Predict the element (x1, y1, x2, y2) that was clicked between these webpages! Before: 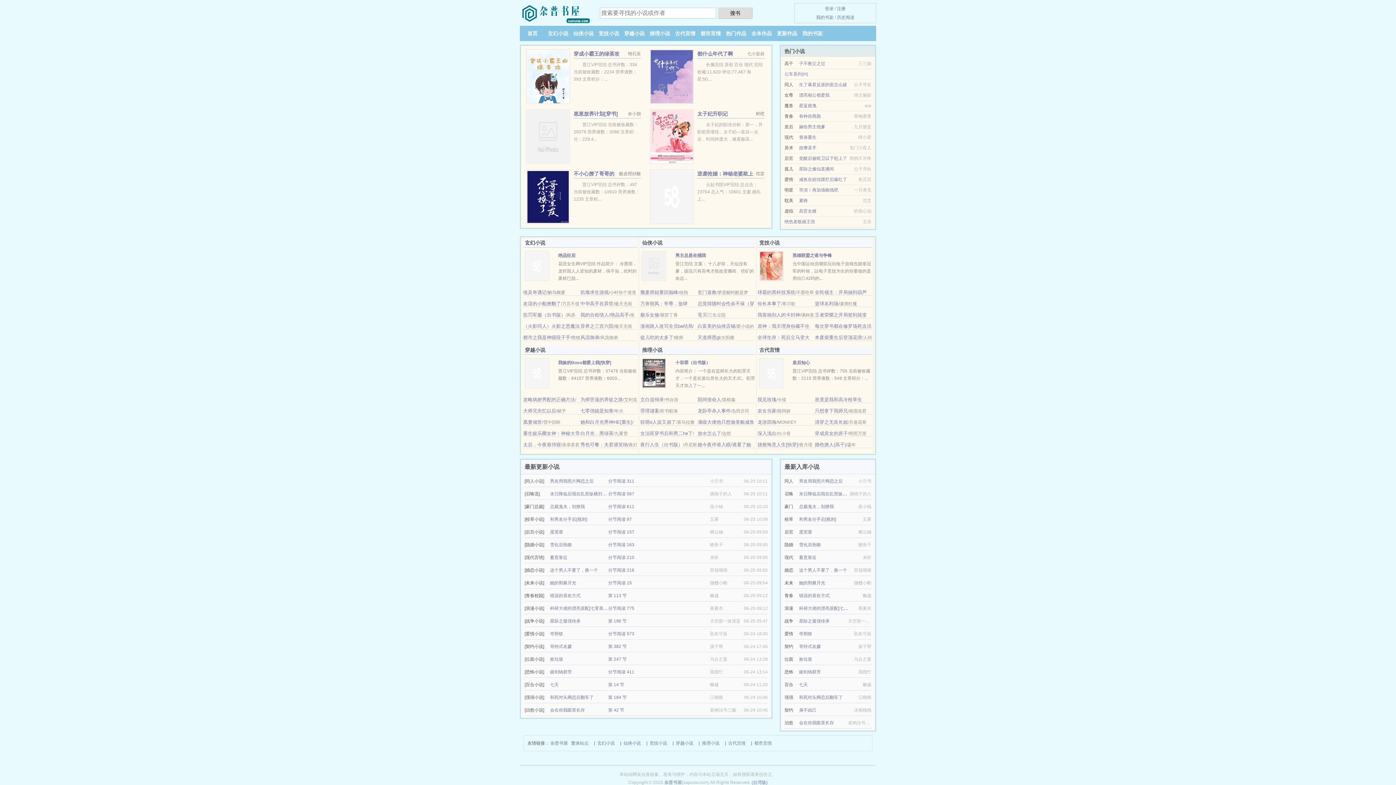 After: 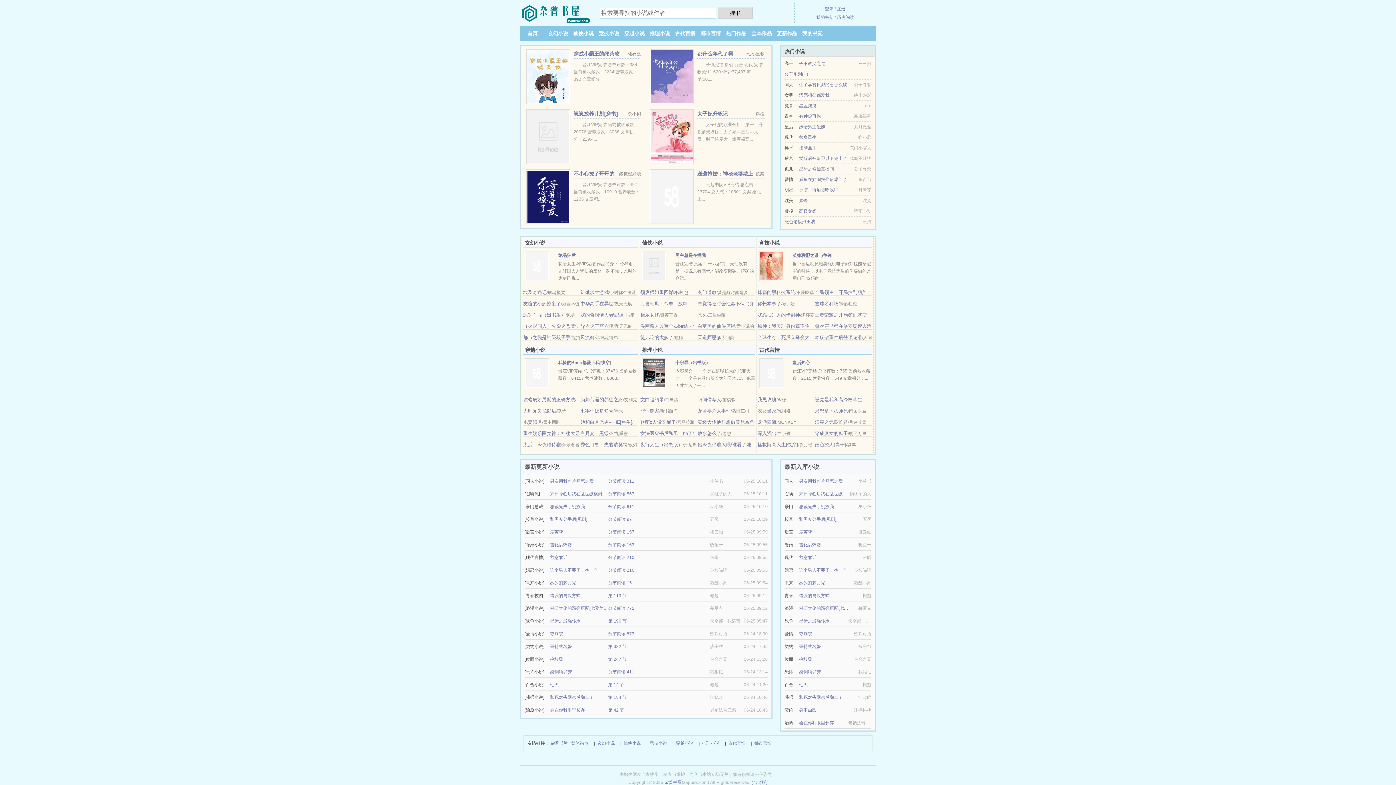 Action: label: 会在你我眼里长存 bbox: (799, 720, 834, 725)